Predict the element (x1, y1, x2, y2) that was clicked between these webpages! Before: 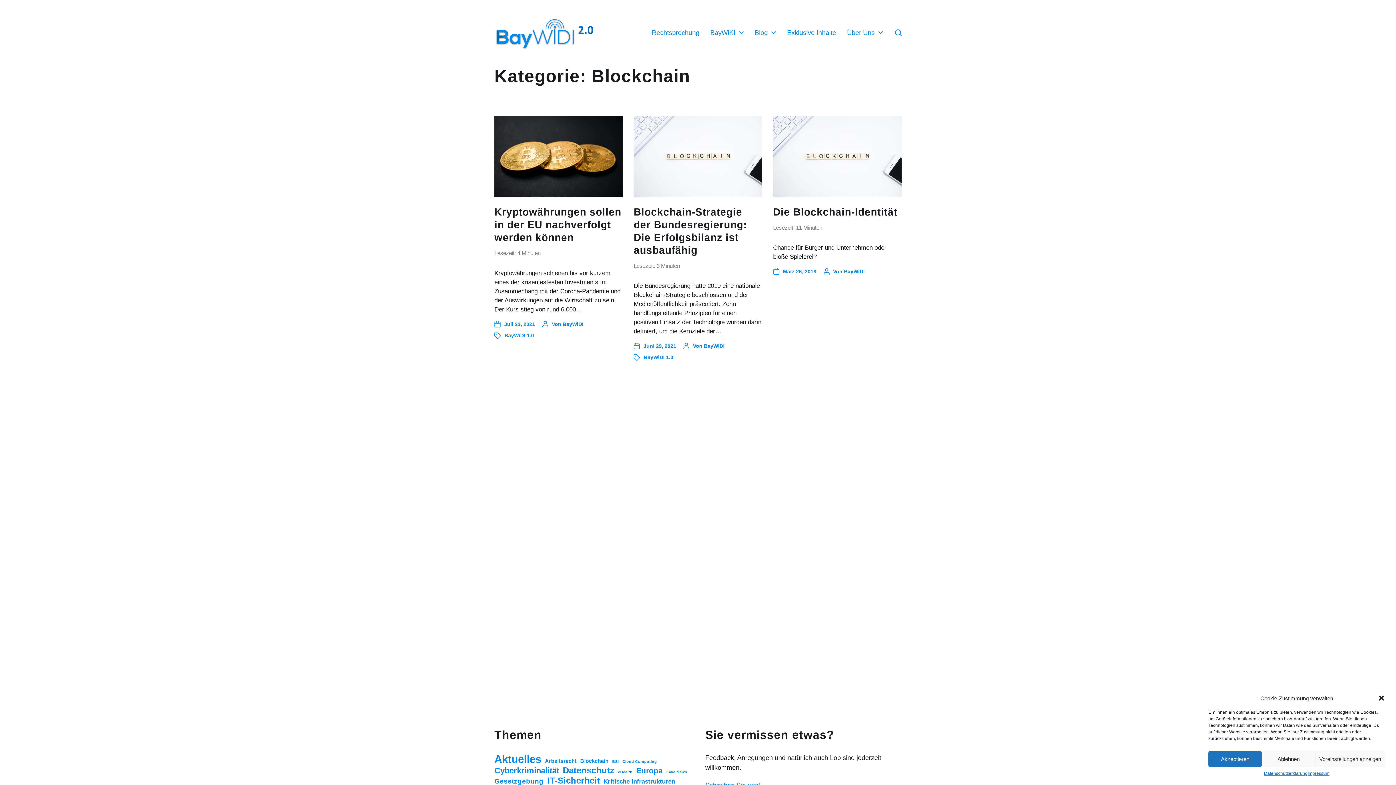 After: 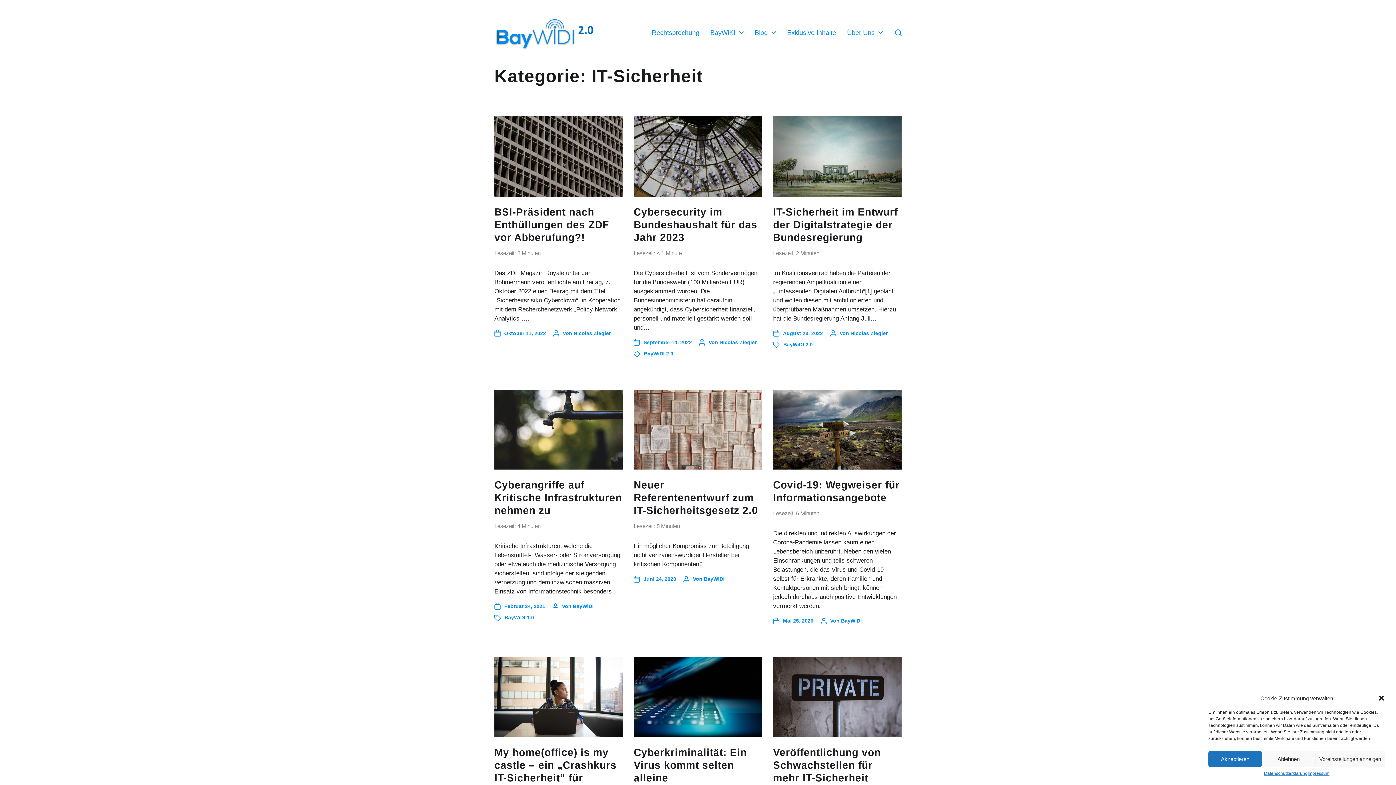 Action: label: IT-Sicherheit (19 Einträge) bbox: (547, 776, 600, 785)